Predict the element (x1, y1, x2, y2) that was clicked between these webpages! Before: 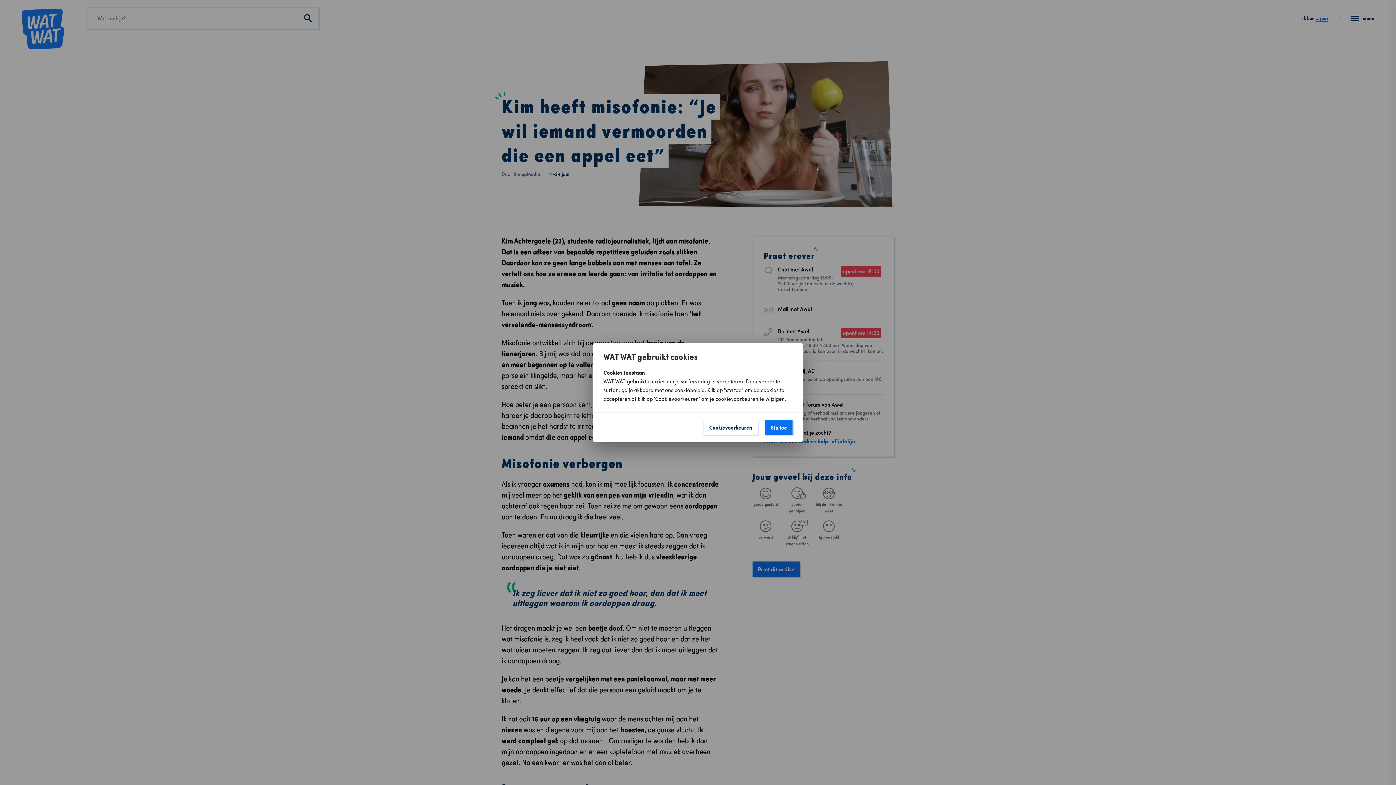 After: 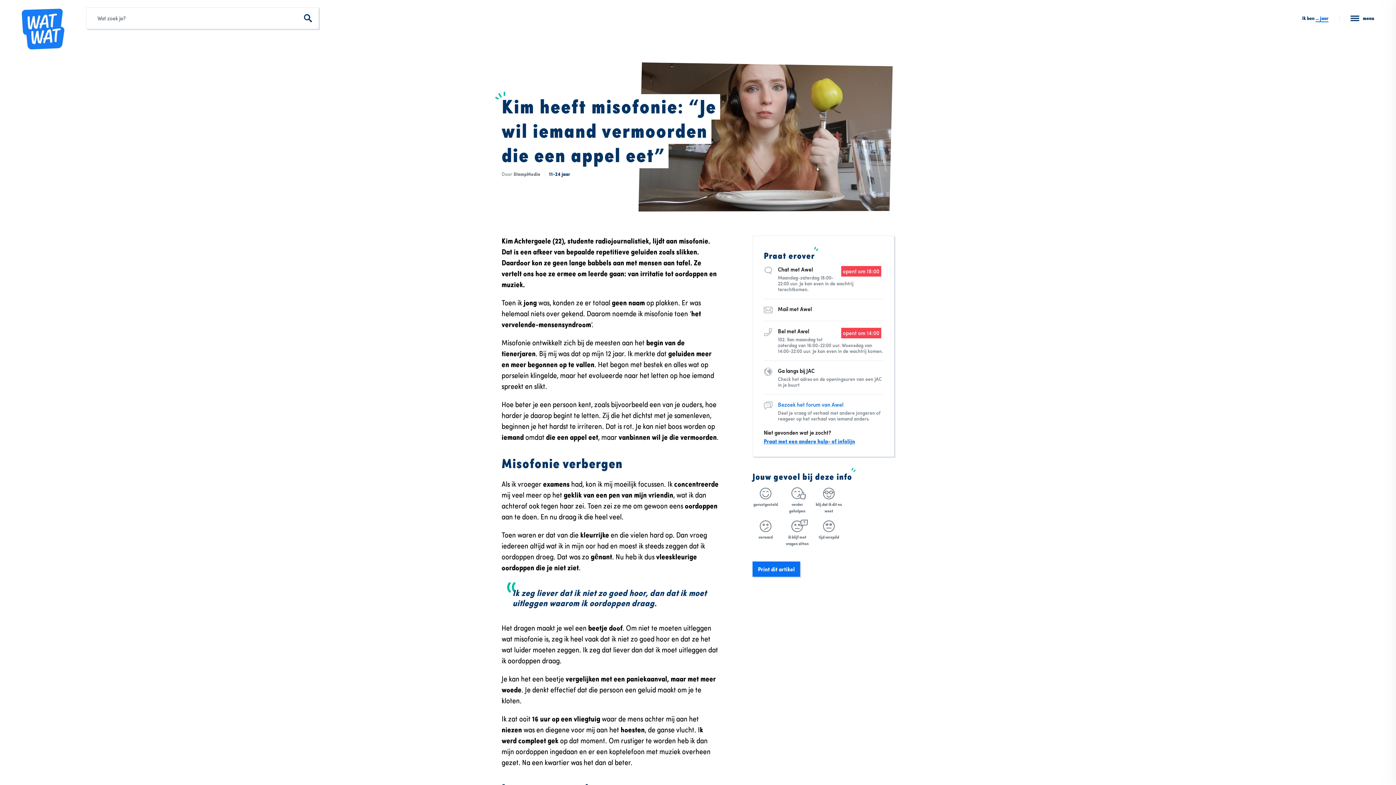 Action: bbox: (765, 419, 792, 435) label: Sta toe